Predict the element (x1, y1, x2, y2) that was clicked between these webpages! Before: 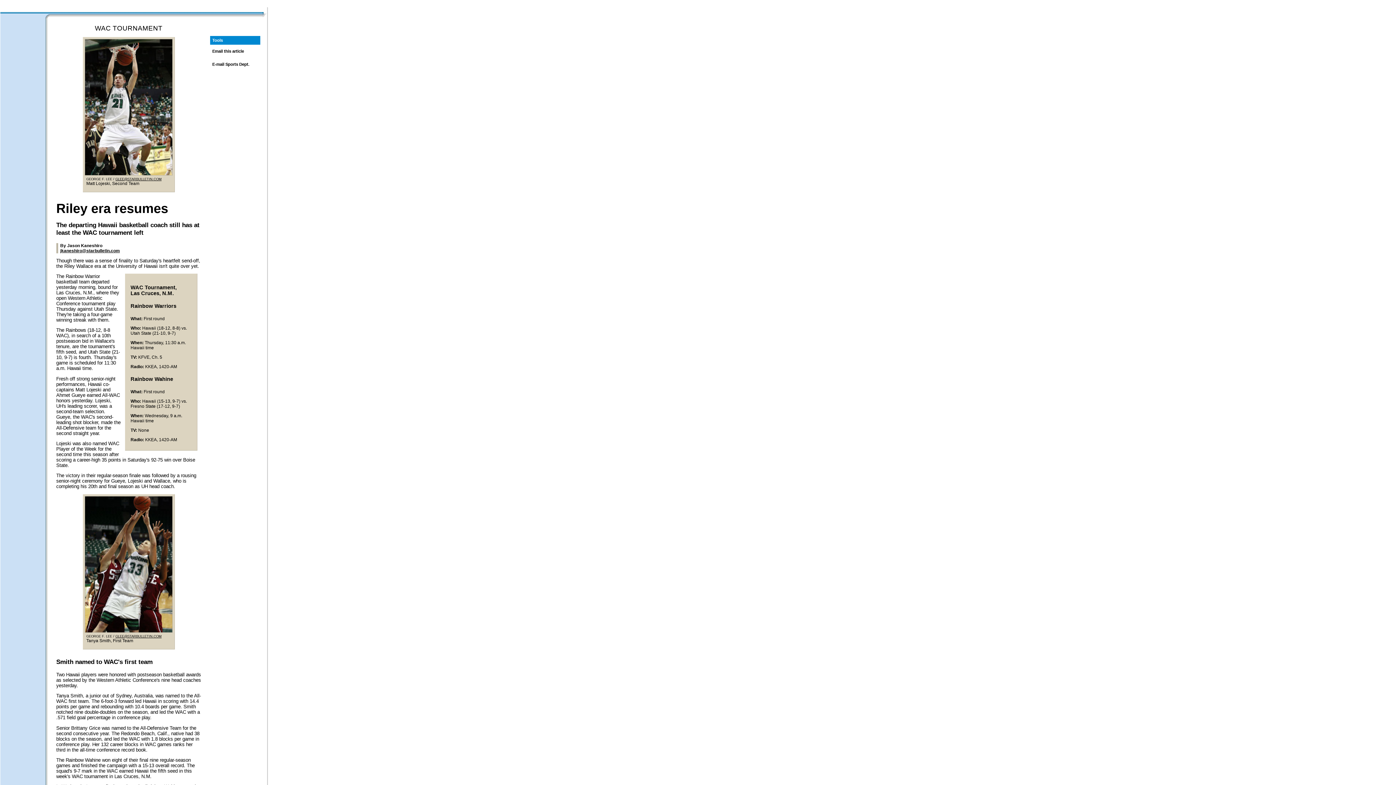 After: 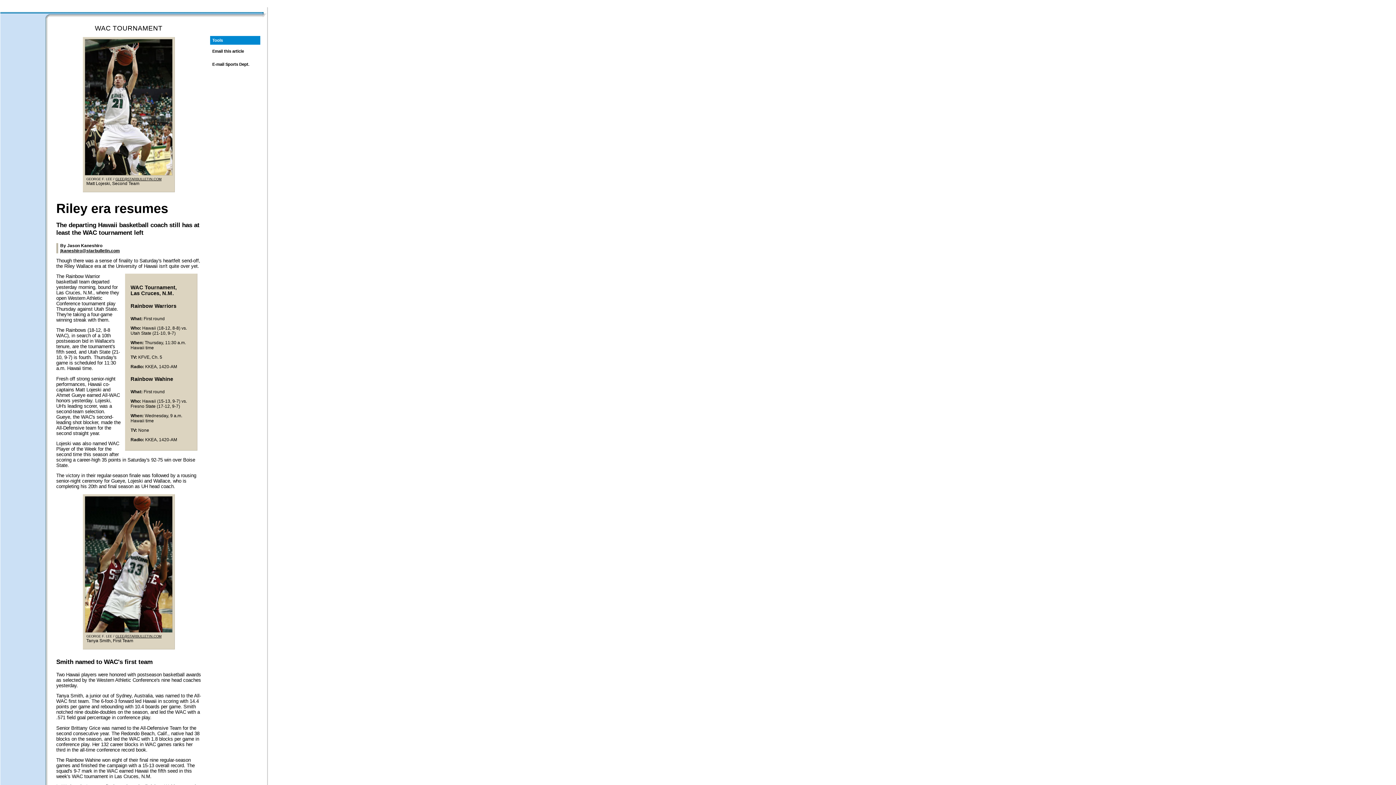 Action: bbox: (115, 634, 161, 638) label: GLEE@STARBULLETIN.COM